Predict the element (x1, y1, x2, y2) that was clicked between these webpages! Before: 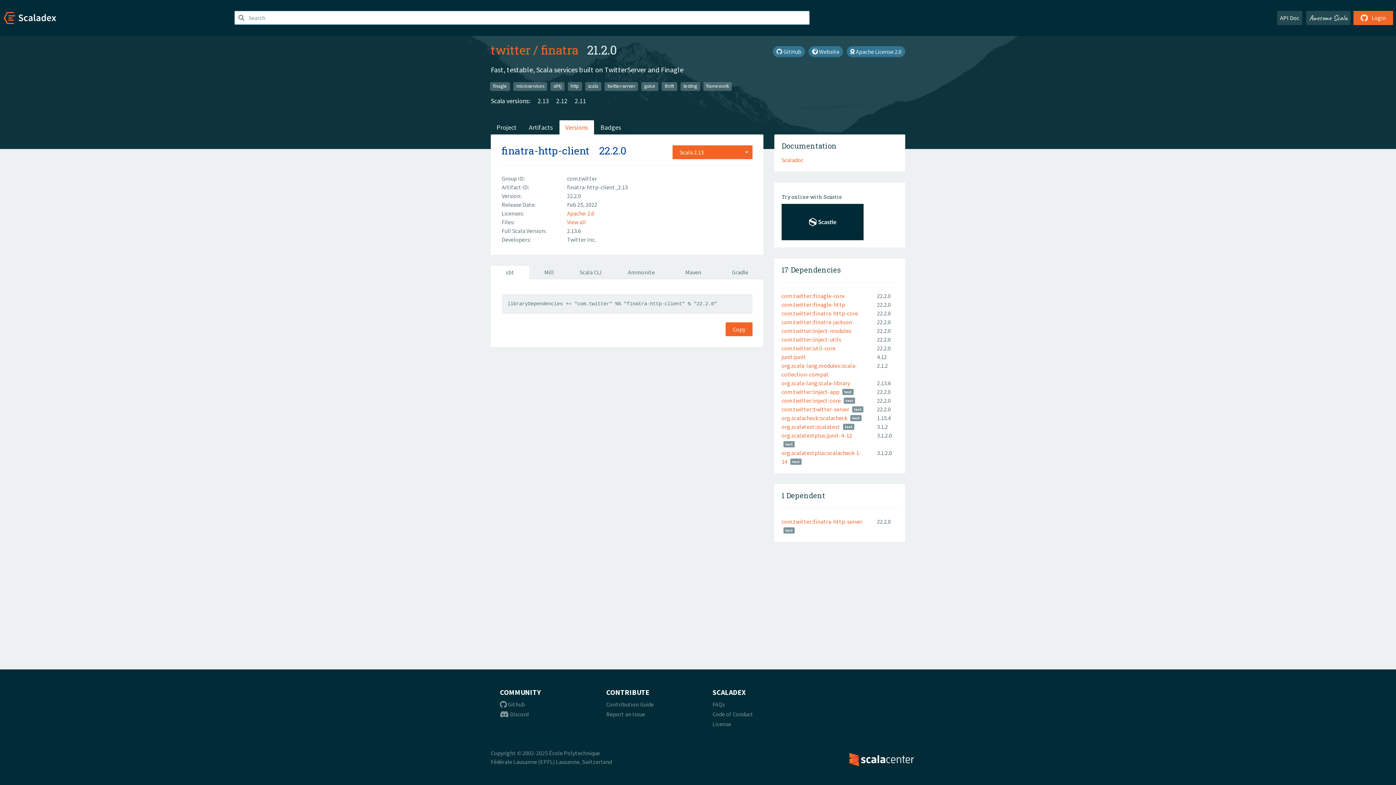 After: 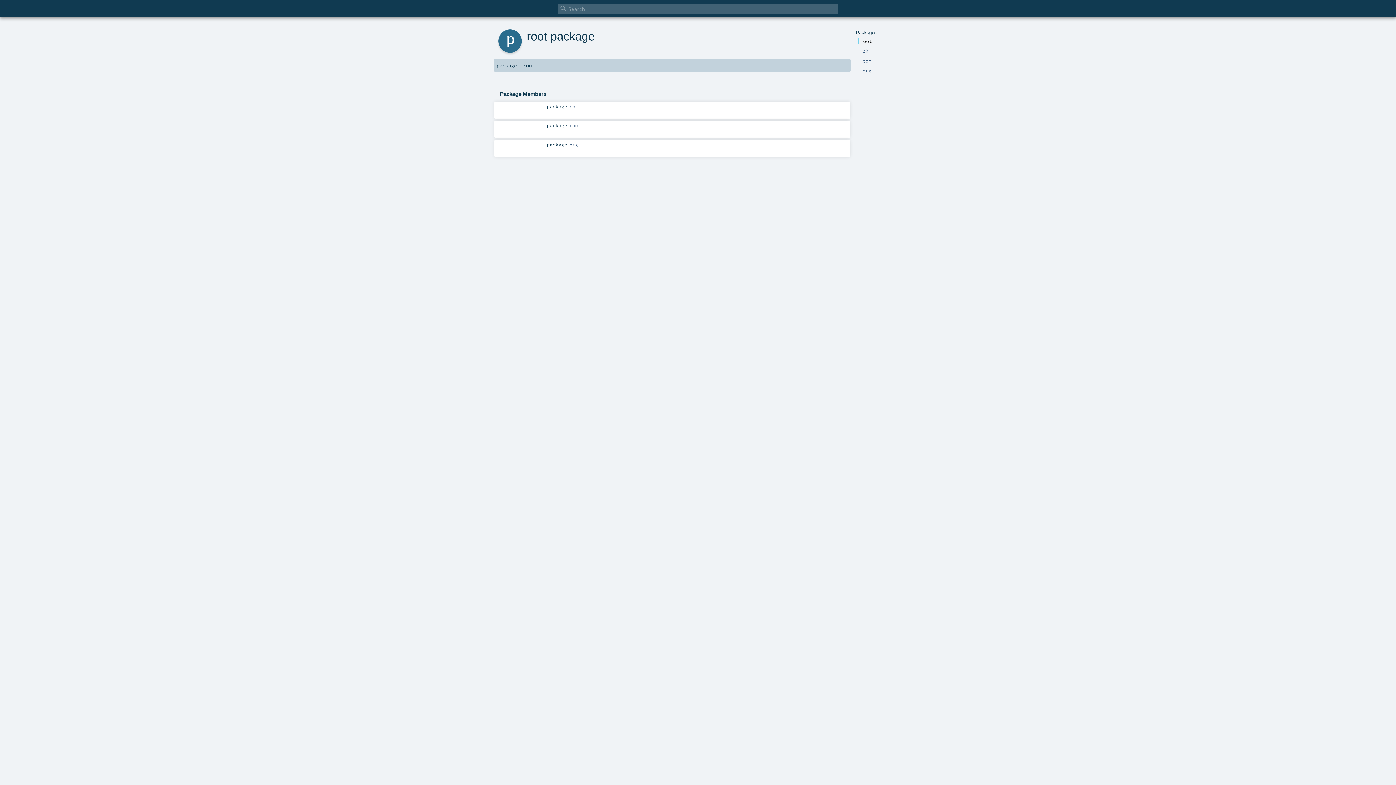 Action: label: Scaladoc bbox: (781, 156, 803, 163)